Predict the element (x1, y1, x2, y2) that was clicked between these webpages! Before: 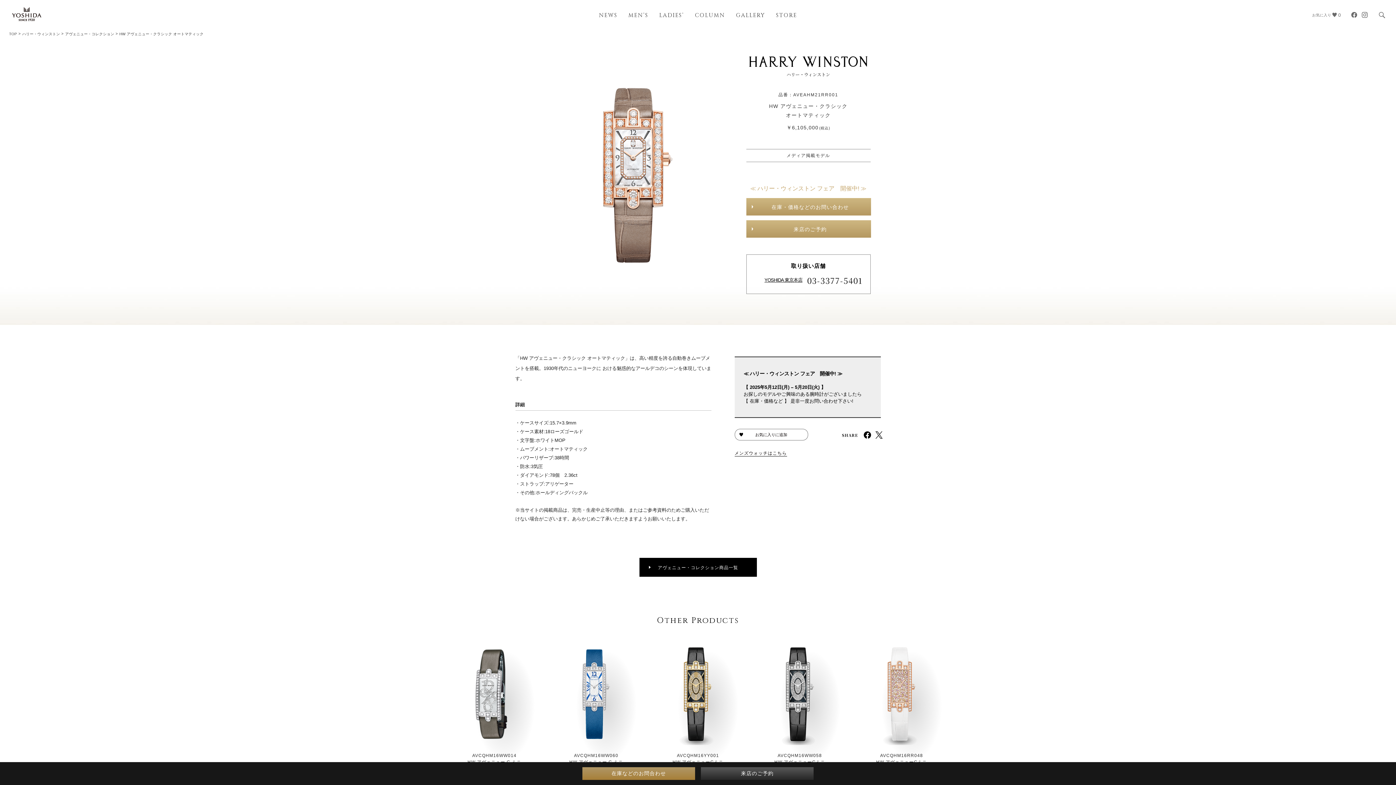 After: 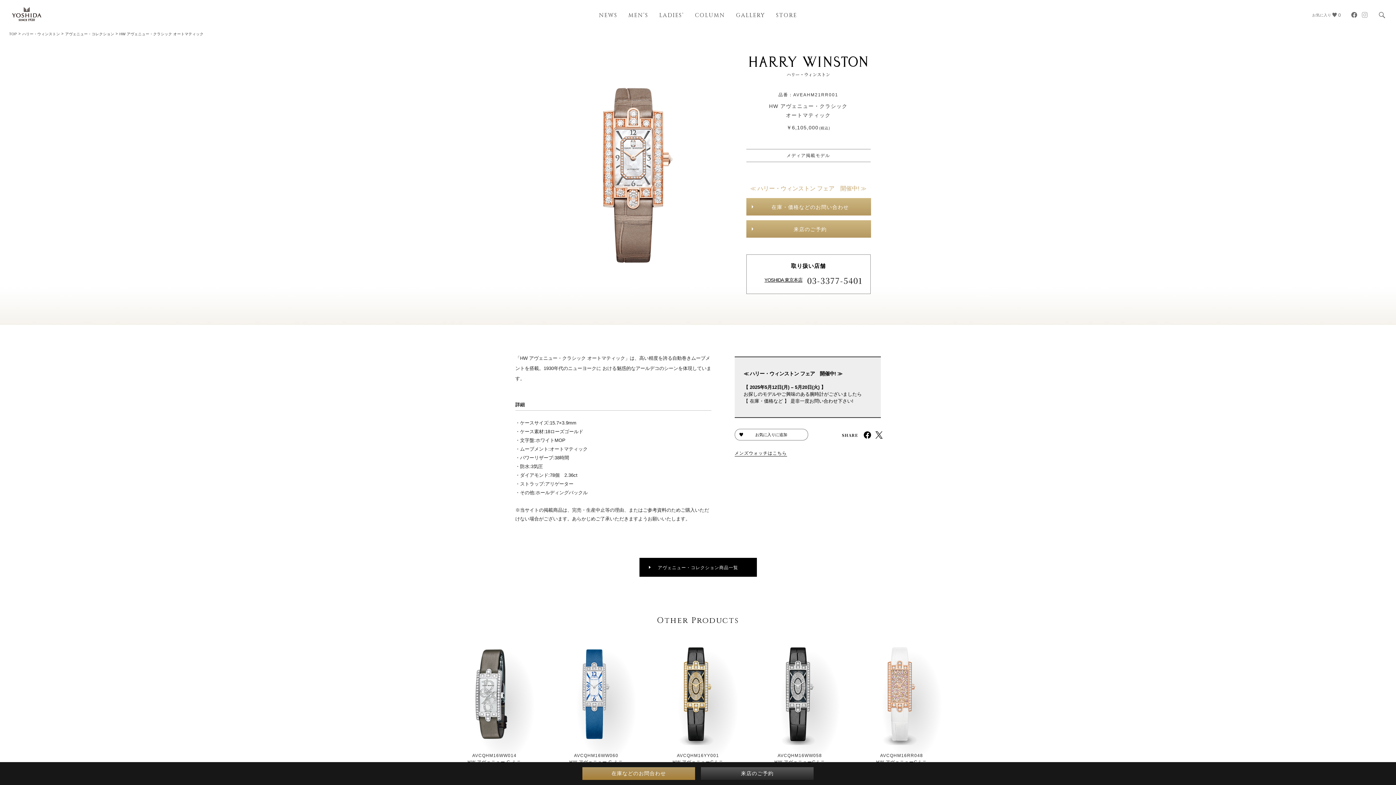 Action: bbox: (1362, 12, 1368, 17)